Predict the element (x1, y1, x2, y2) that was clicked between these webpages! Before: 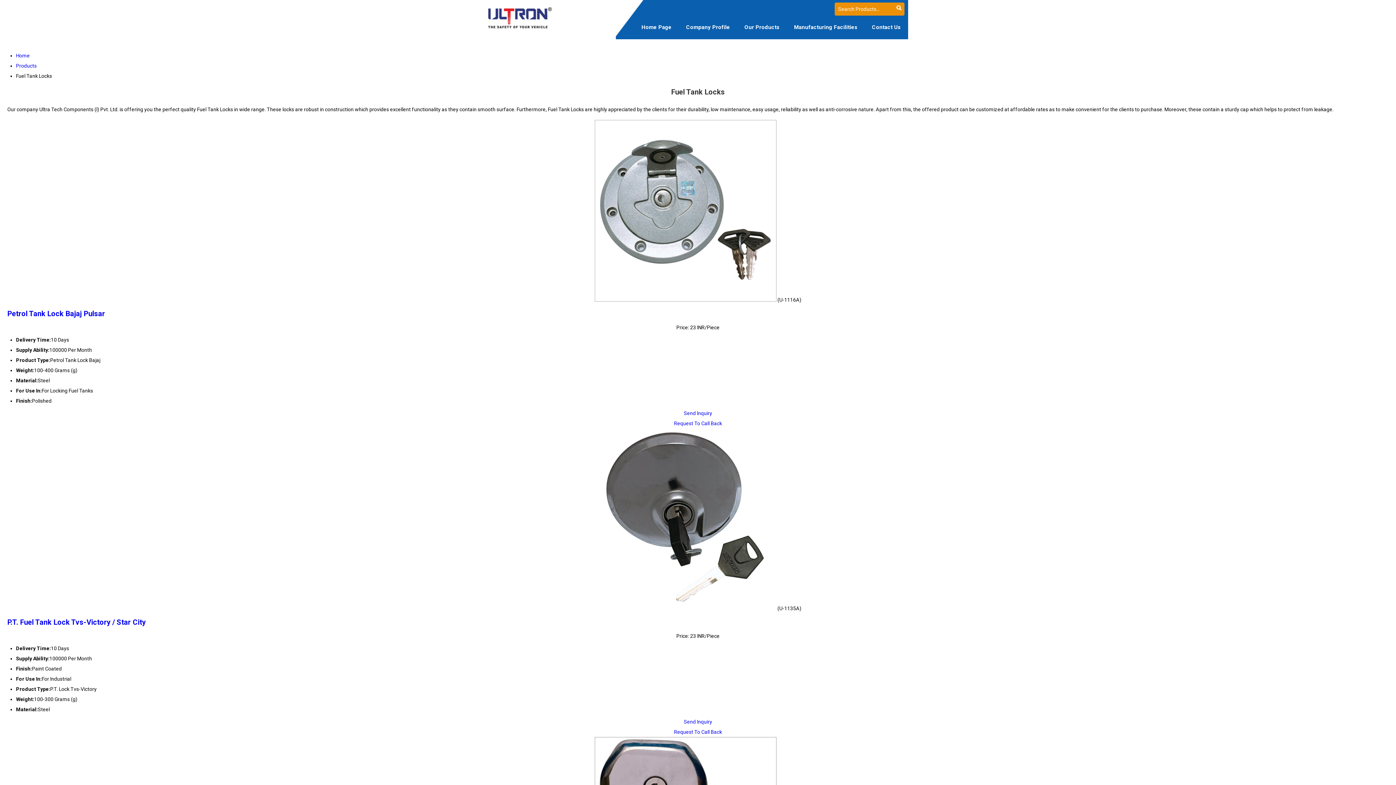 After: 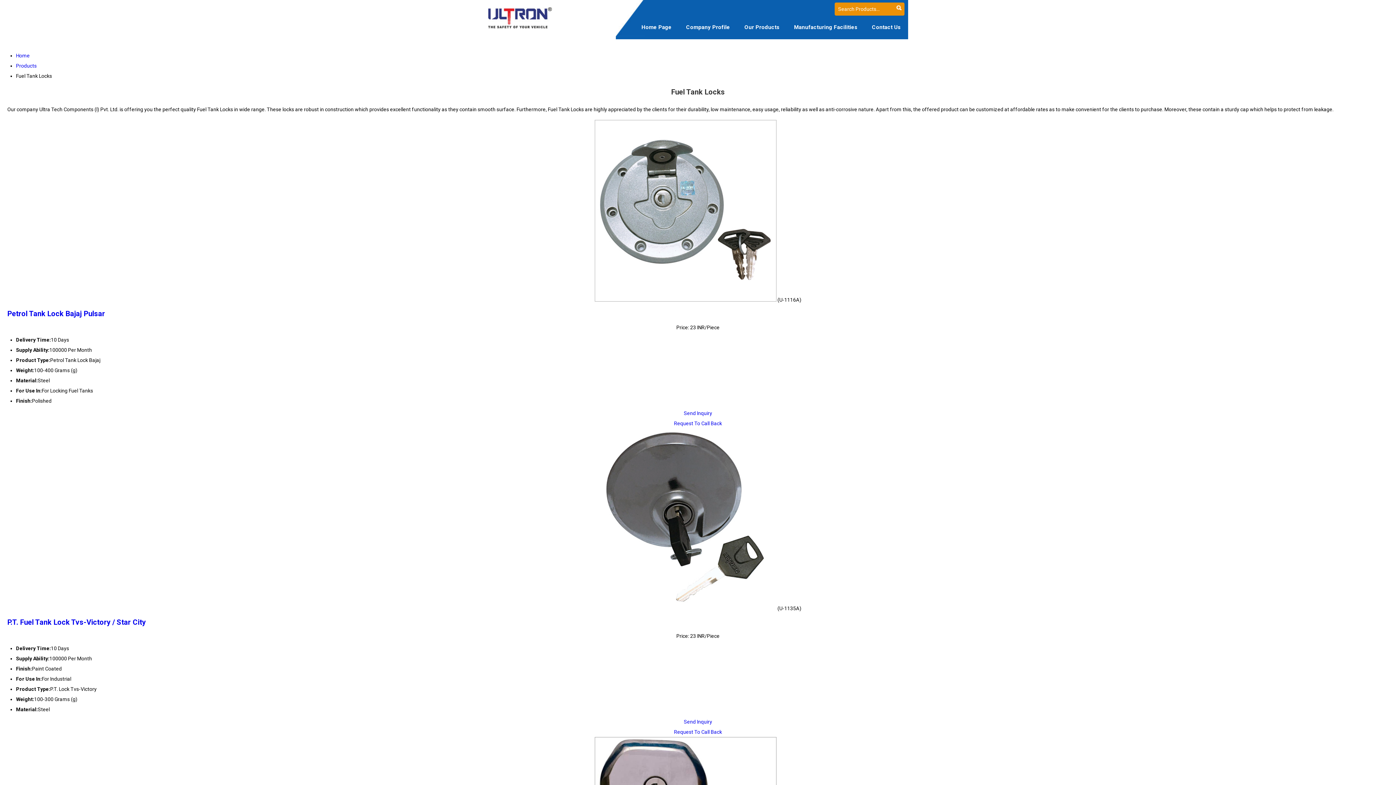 Action: label: Send Inquiry bbox: (684, 410, 712, 416)